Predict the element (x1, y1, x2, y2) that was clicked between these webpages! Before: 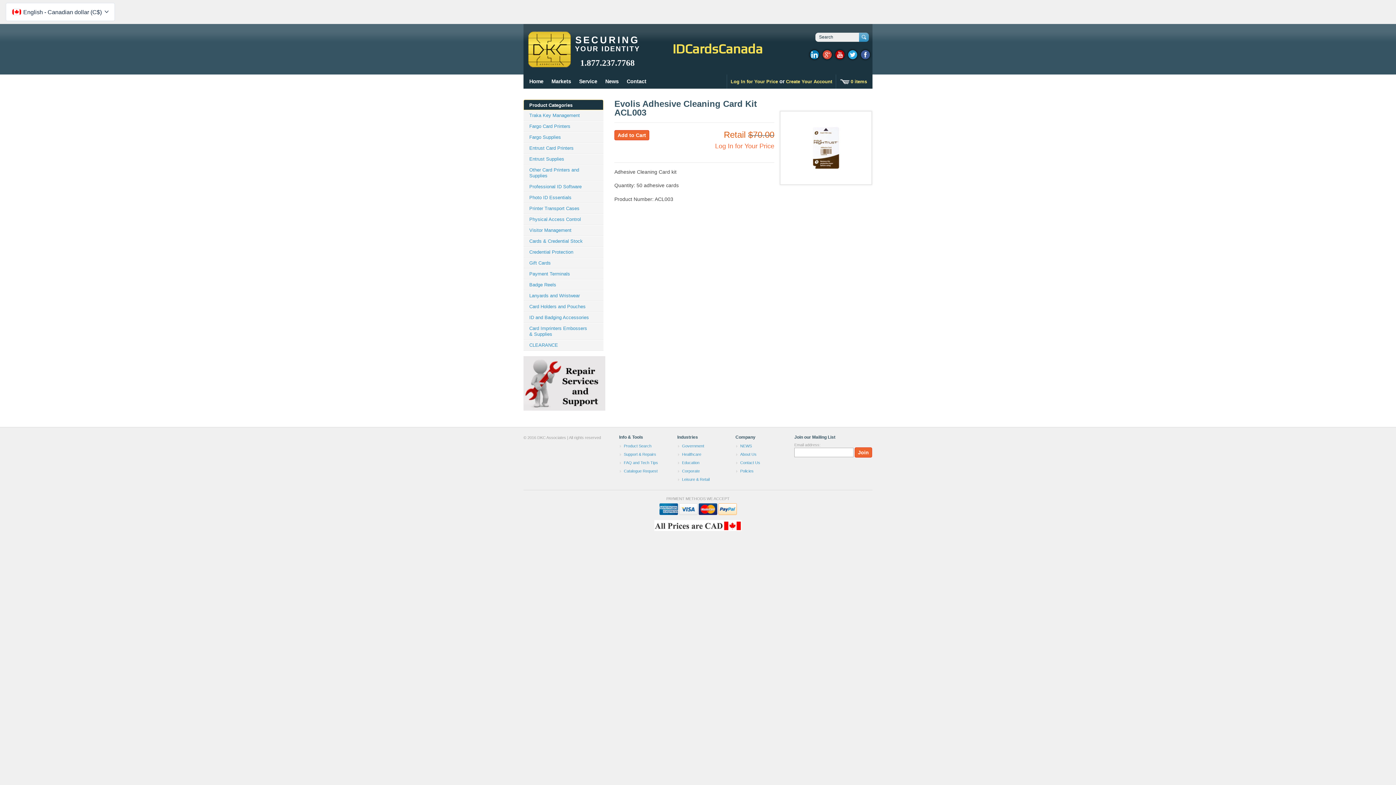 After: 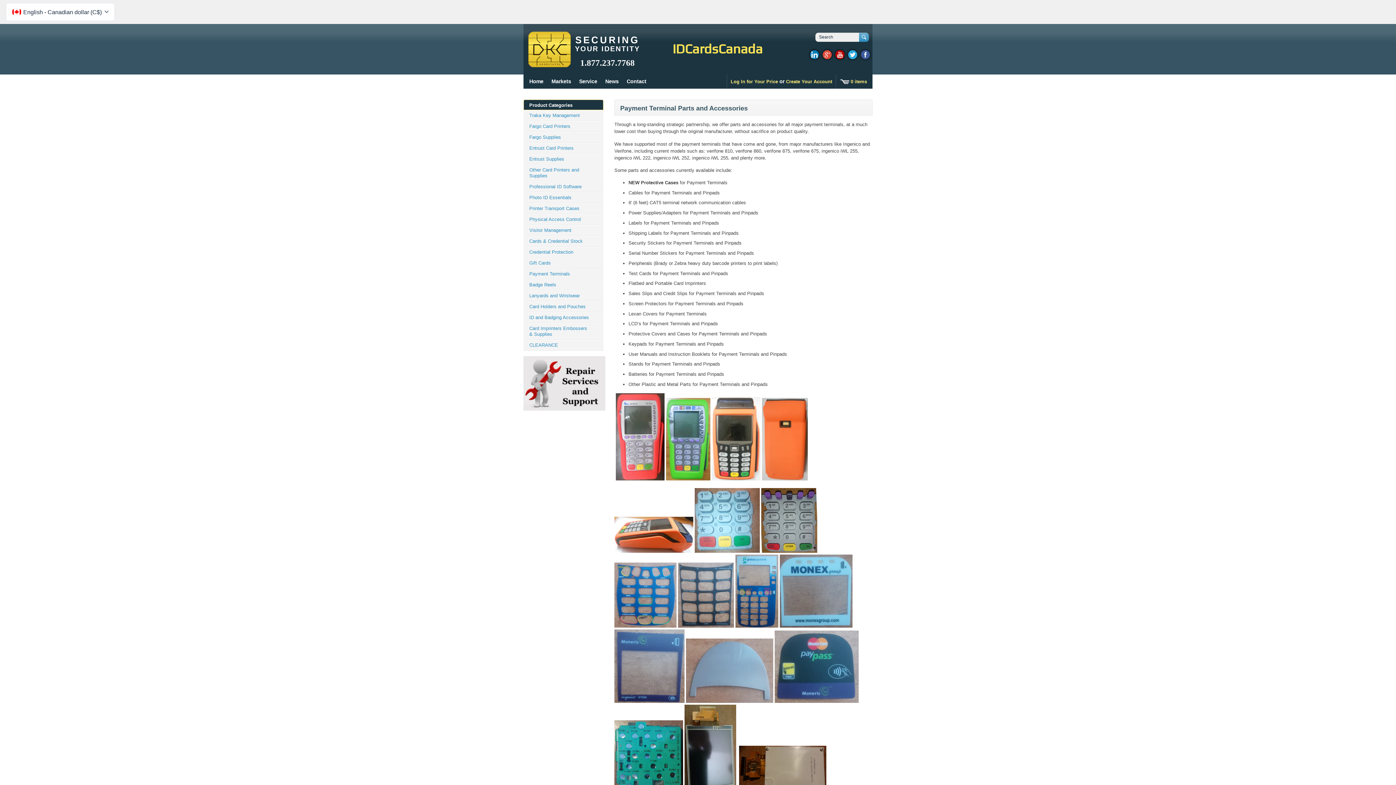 Action: label: Payment Terminals bbox: (523, 268, 603, 279)